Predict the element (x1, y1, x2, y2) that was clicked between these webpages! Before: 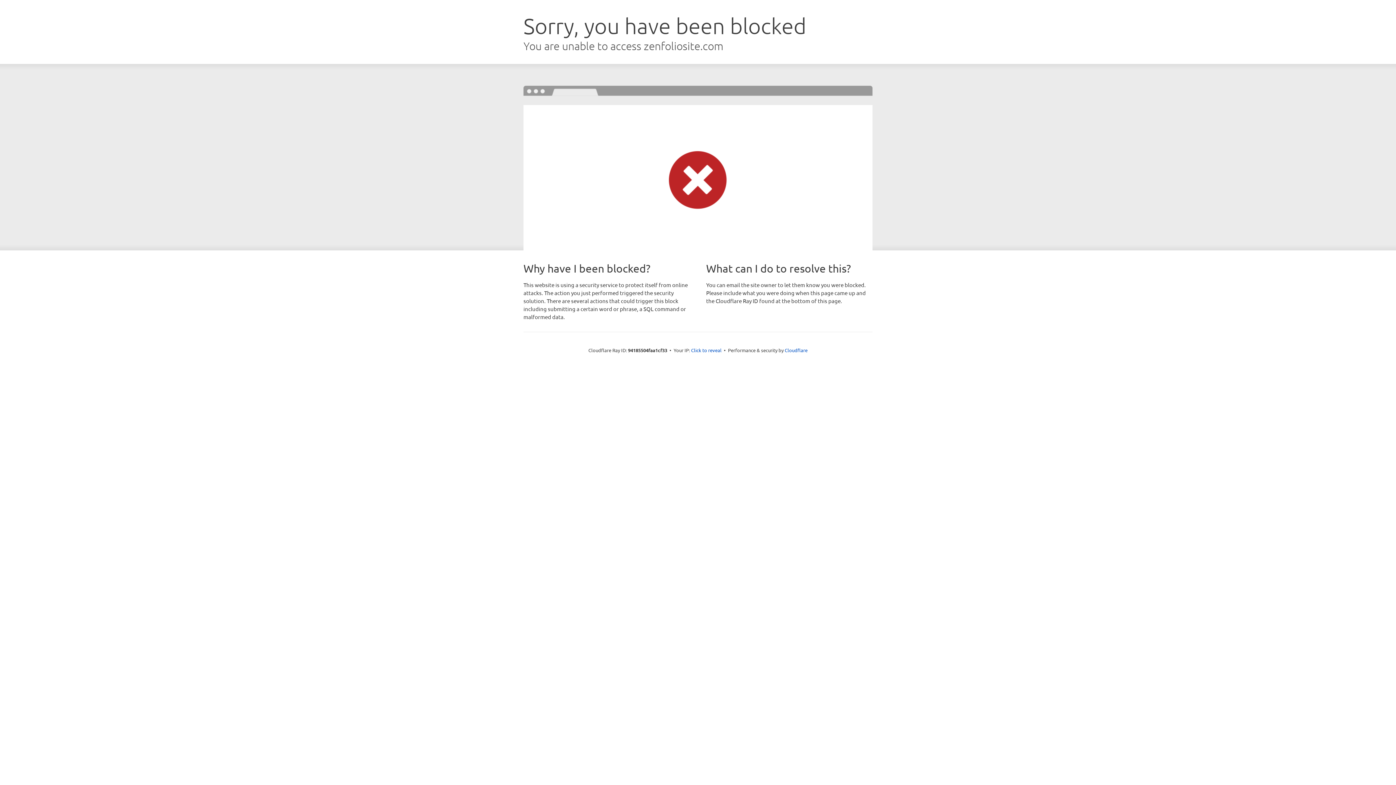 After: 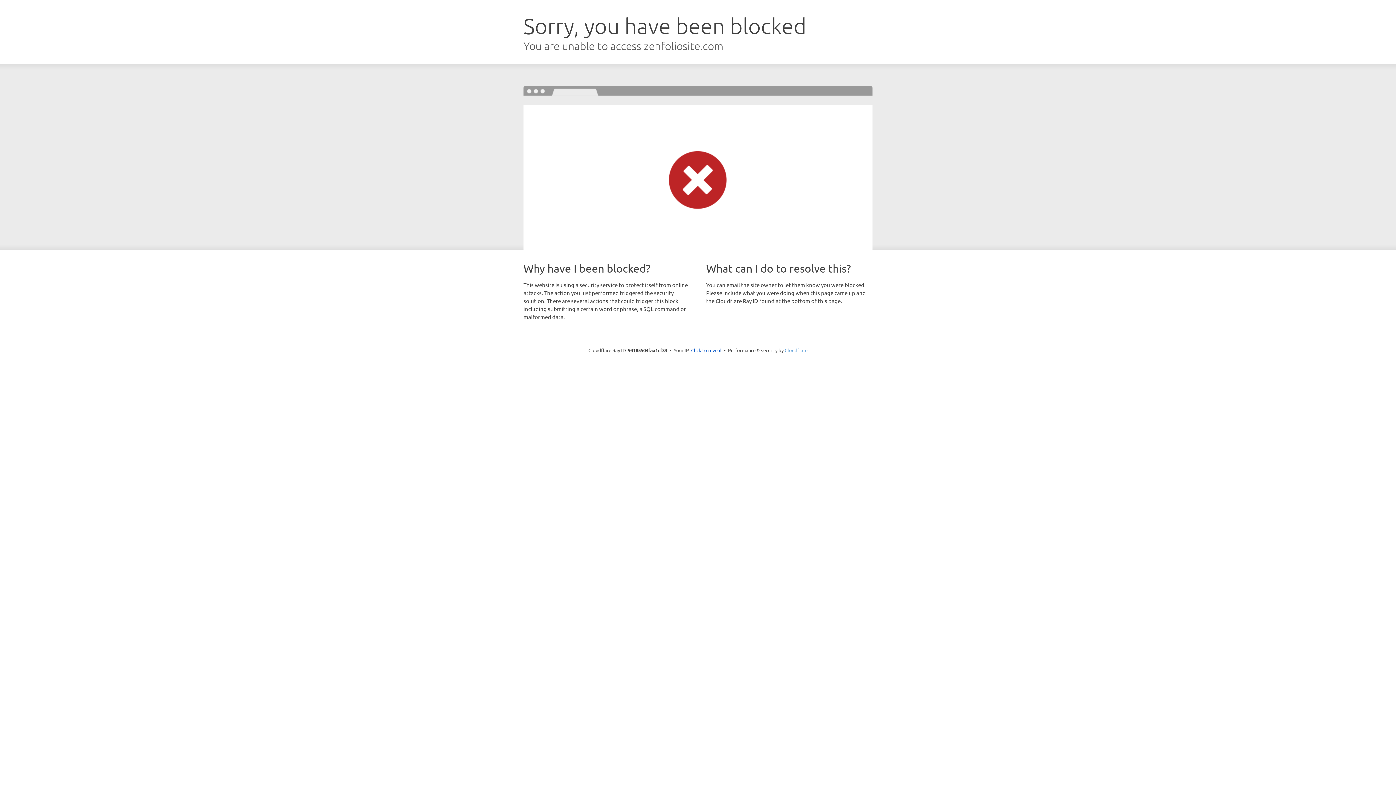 Action: bbox: (784, 347, 807, 353) label: Cloudflare